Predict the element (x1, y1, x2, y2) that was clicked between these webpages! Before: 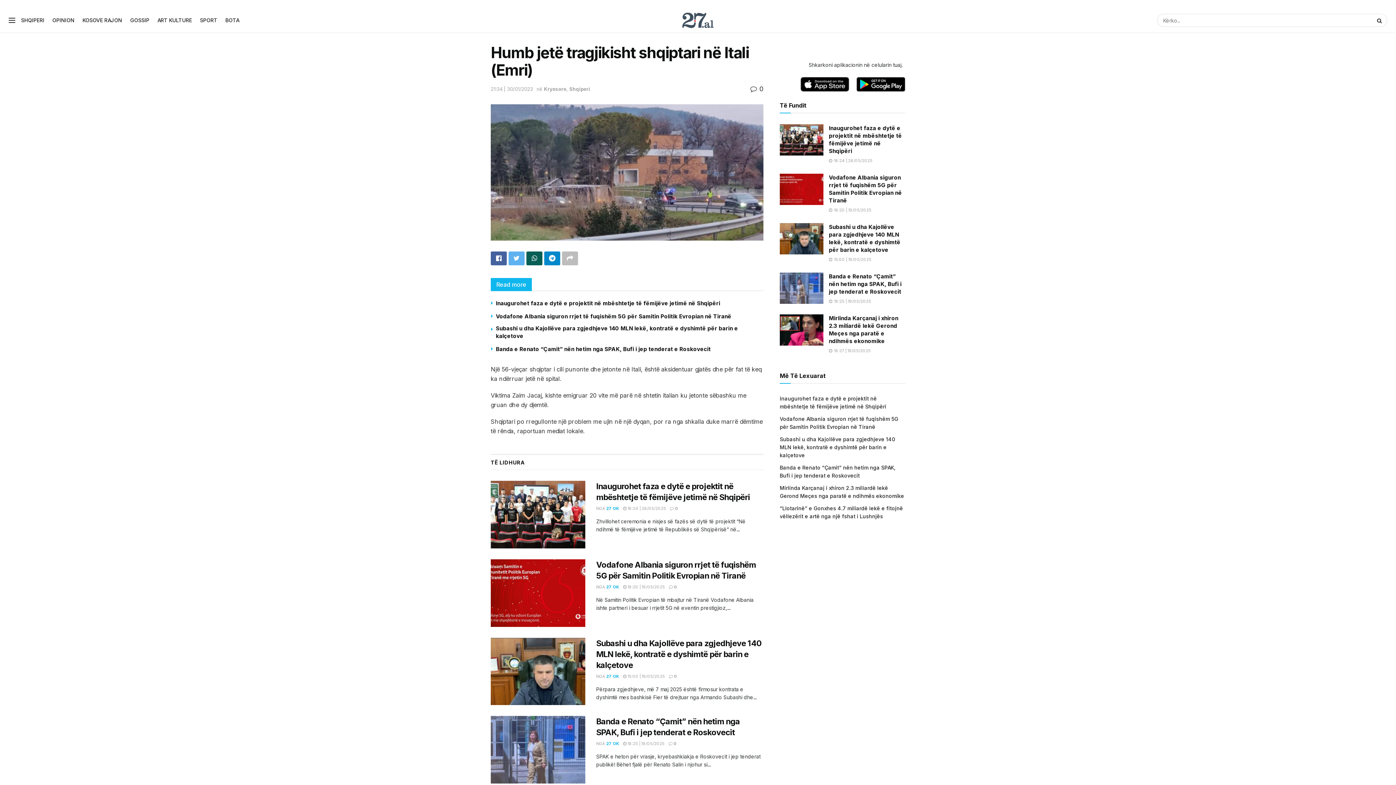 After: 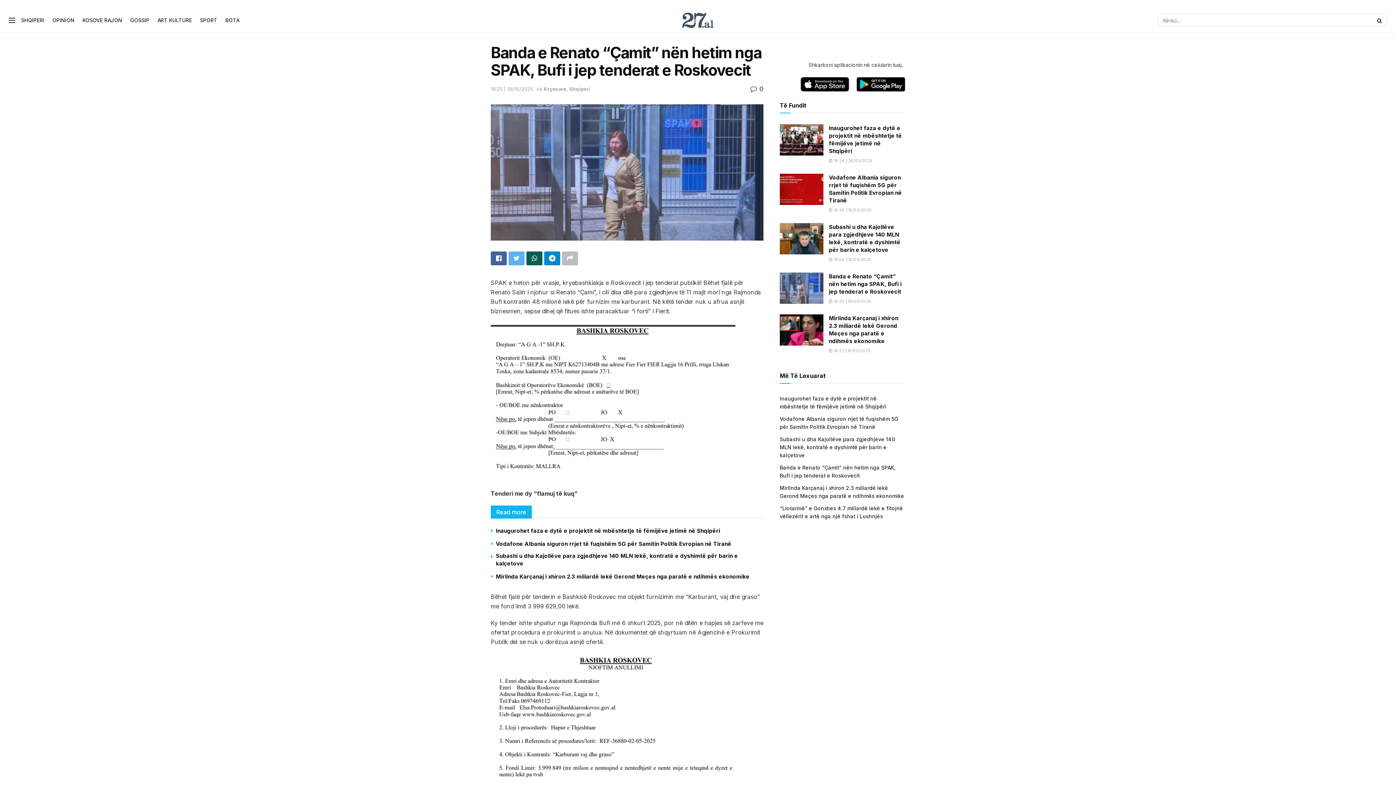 Action: label:  18:25 | 19/05/2025 bbox: (623, 741, 664, 746)